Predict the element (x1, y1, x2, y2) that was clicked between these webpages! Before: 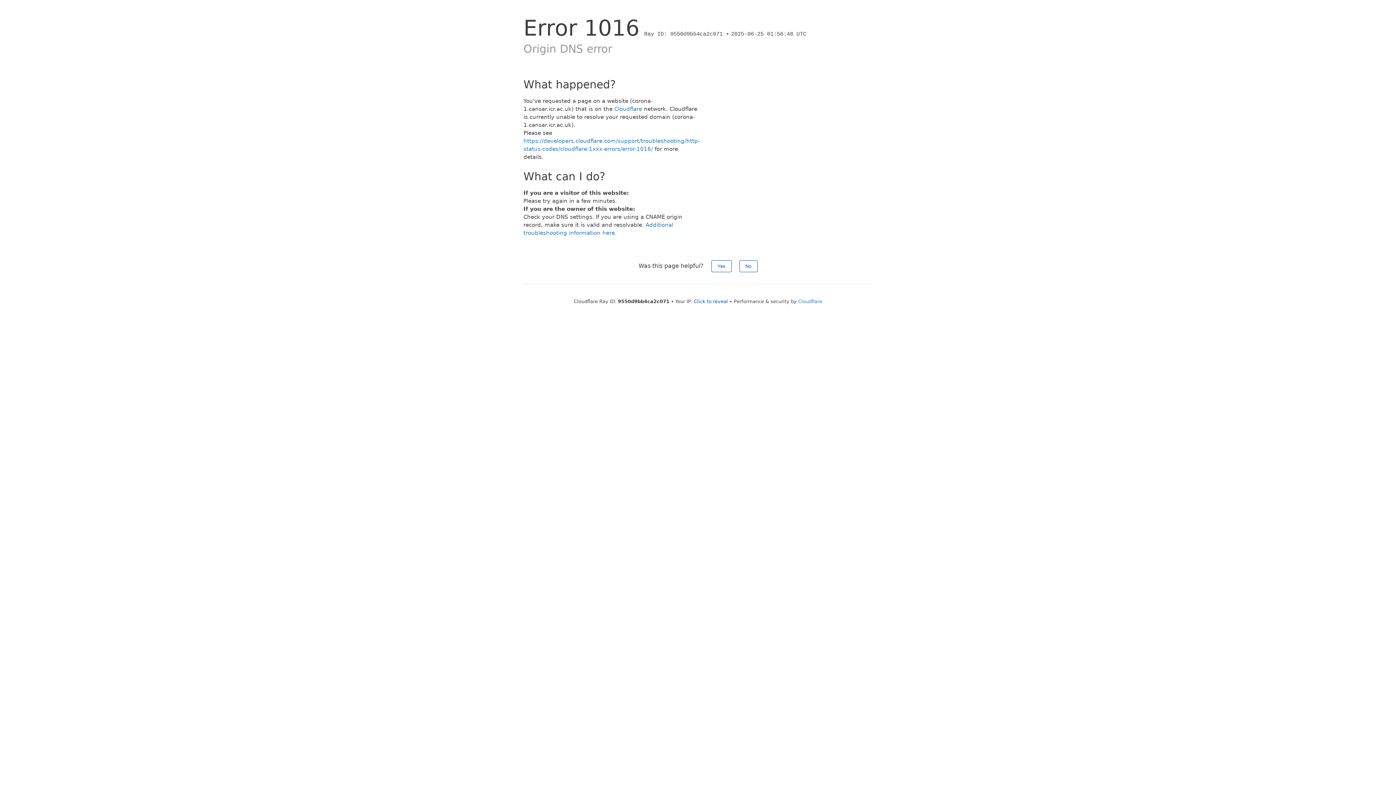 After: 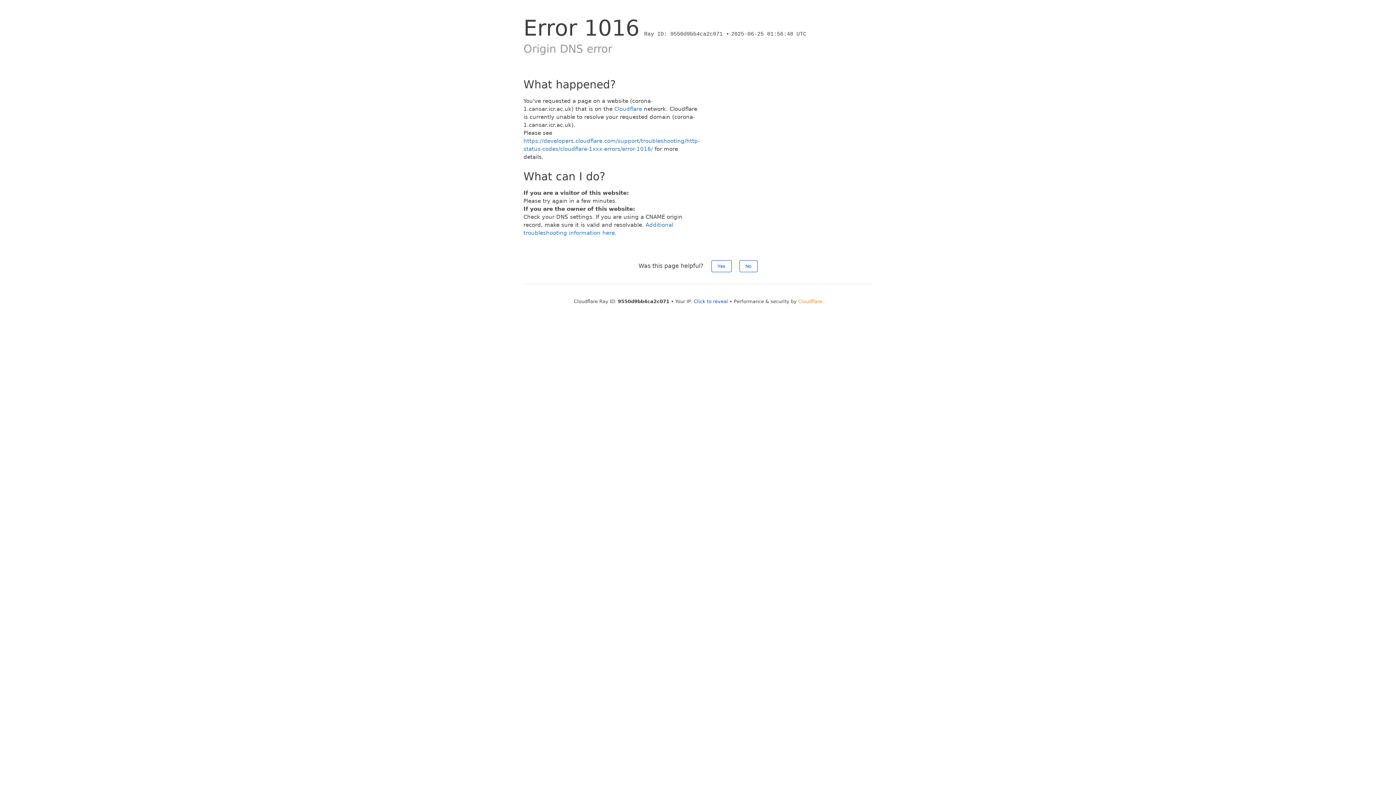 Action: bbox: (798, 298, 822, 304) label: Cloudflare